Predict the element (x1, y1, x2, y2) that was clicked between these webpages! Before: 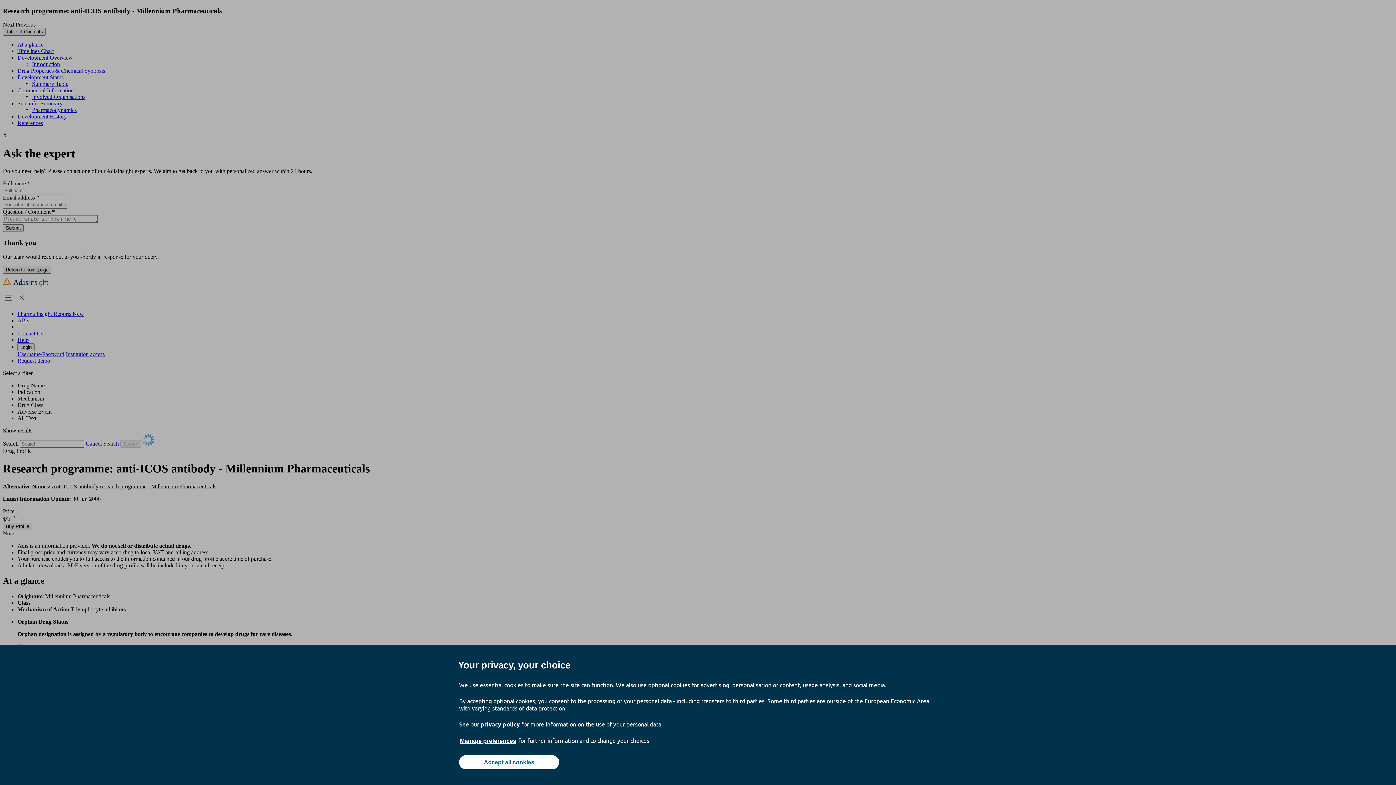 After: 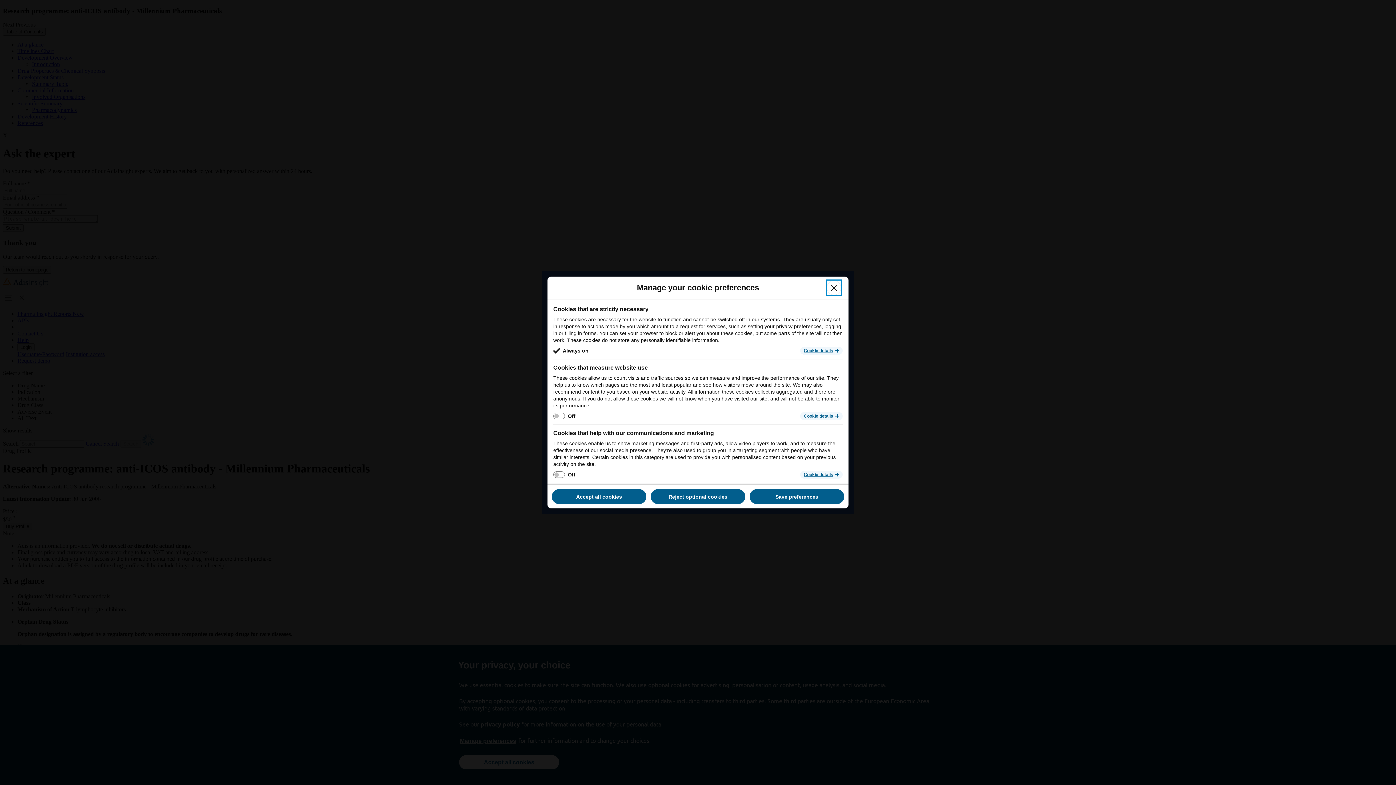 Action: label: Manage preferences bbox: (459, 737, 517, 745)